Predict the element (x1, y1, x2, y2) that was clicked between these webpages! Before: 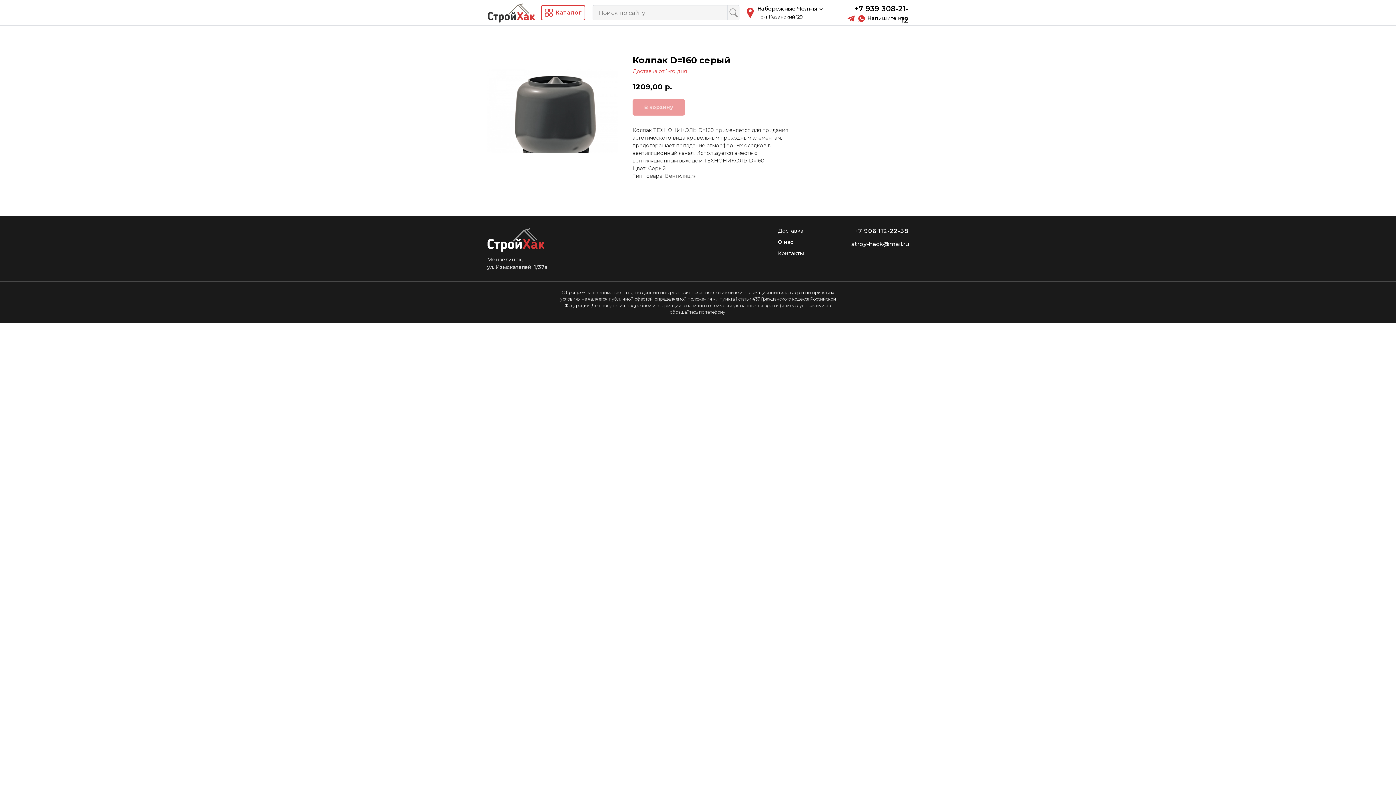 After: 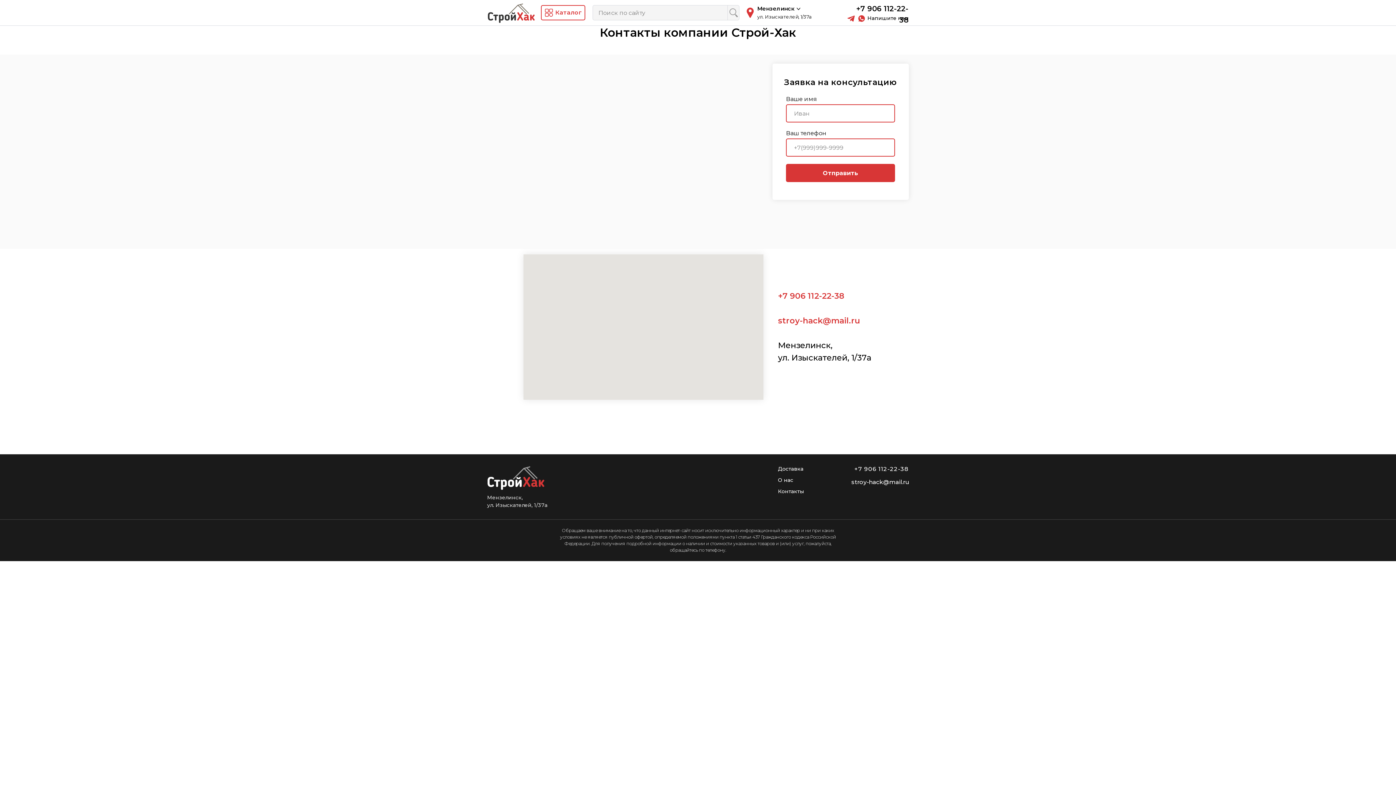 Action: label: Контакты bbox: (778, 250, 804, 256)